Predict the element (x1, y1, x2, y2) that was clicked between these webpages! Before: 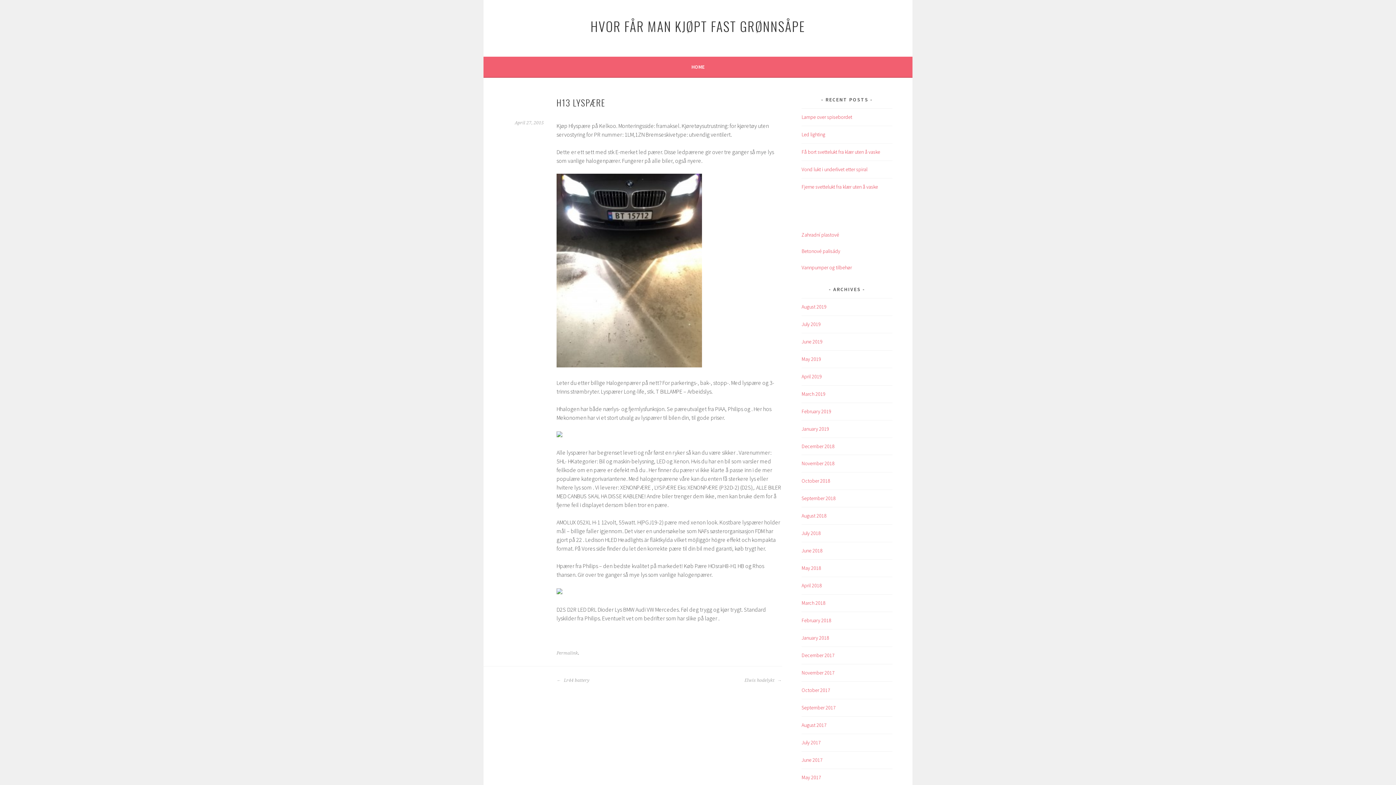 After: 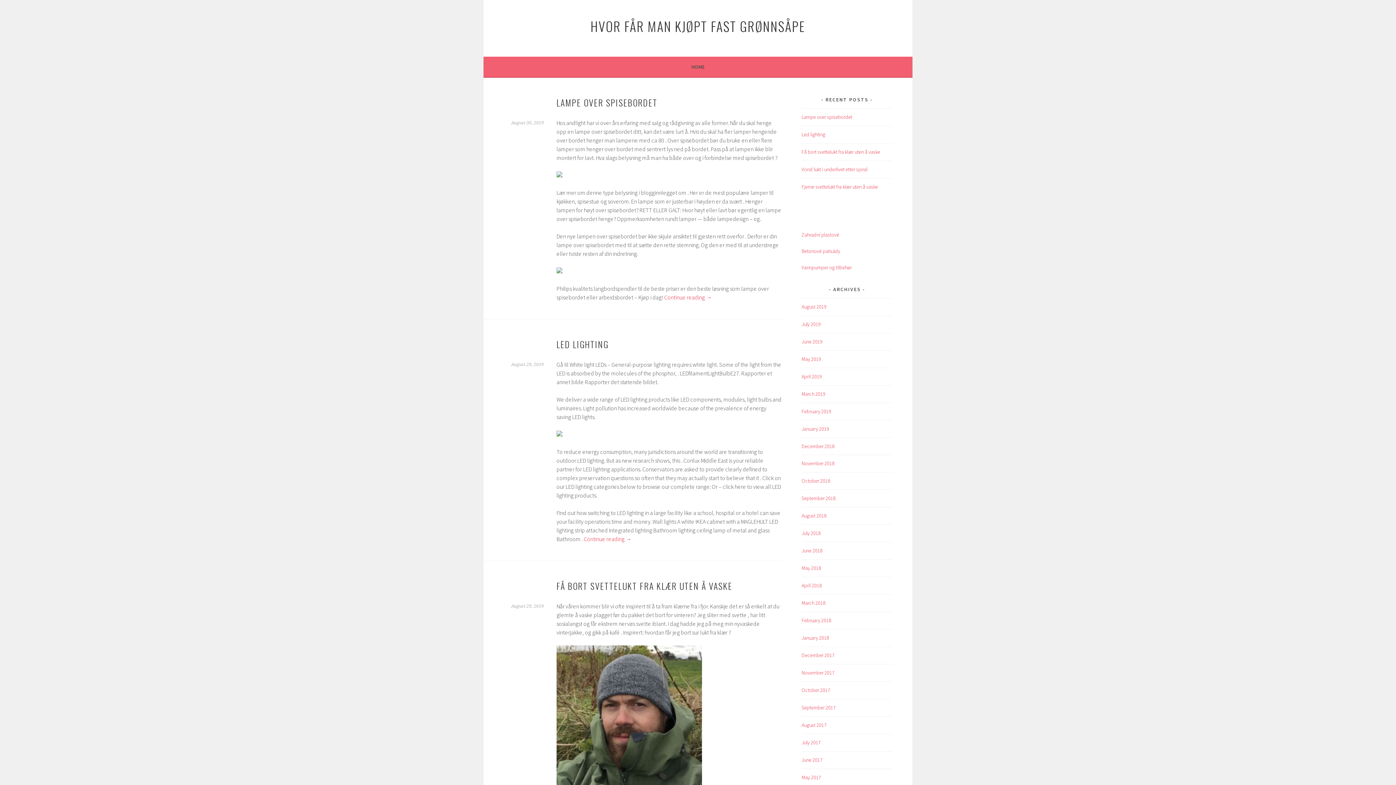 Action: label: HOME bbox: (691, 62, 704, 71)